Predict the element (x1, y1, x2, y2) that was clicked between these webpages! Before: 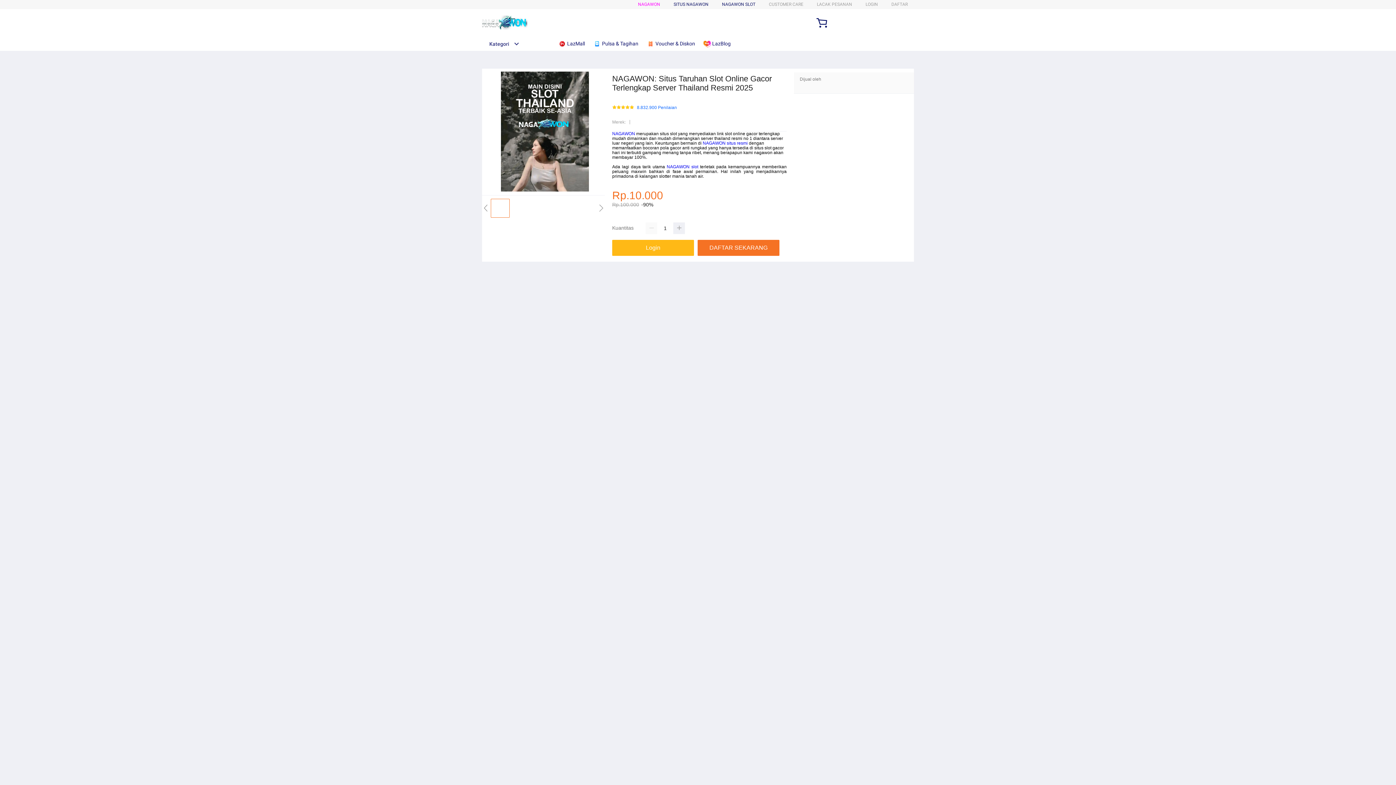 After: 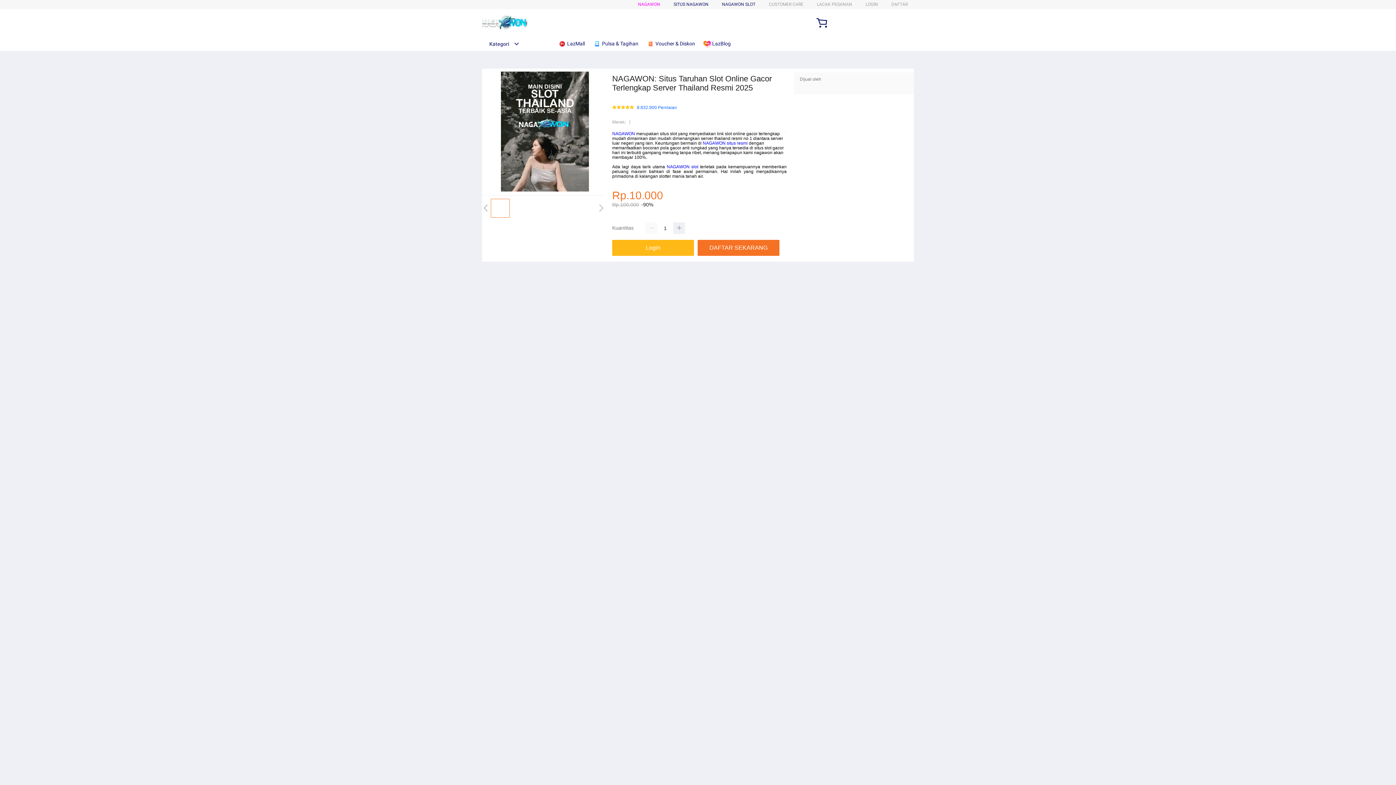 Action: bbox: (646, 36, 698, 50) label:  Voucher & Diskon